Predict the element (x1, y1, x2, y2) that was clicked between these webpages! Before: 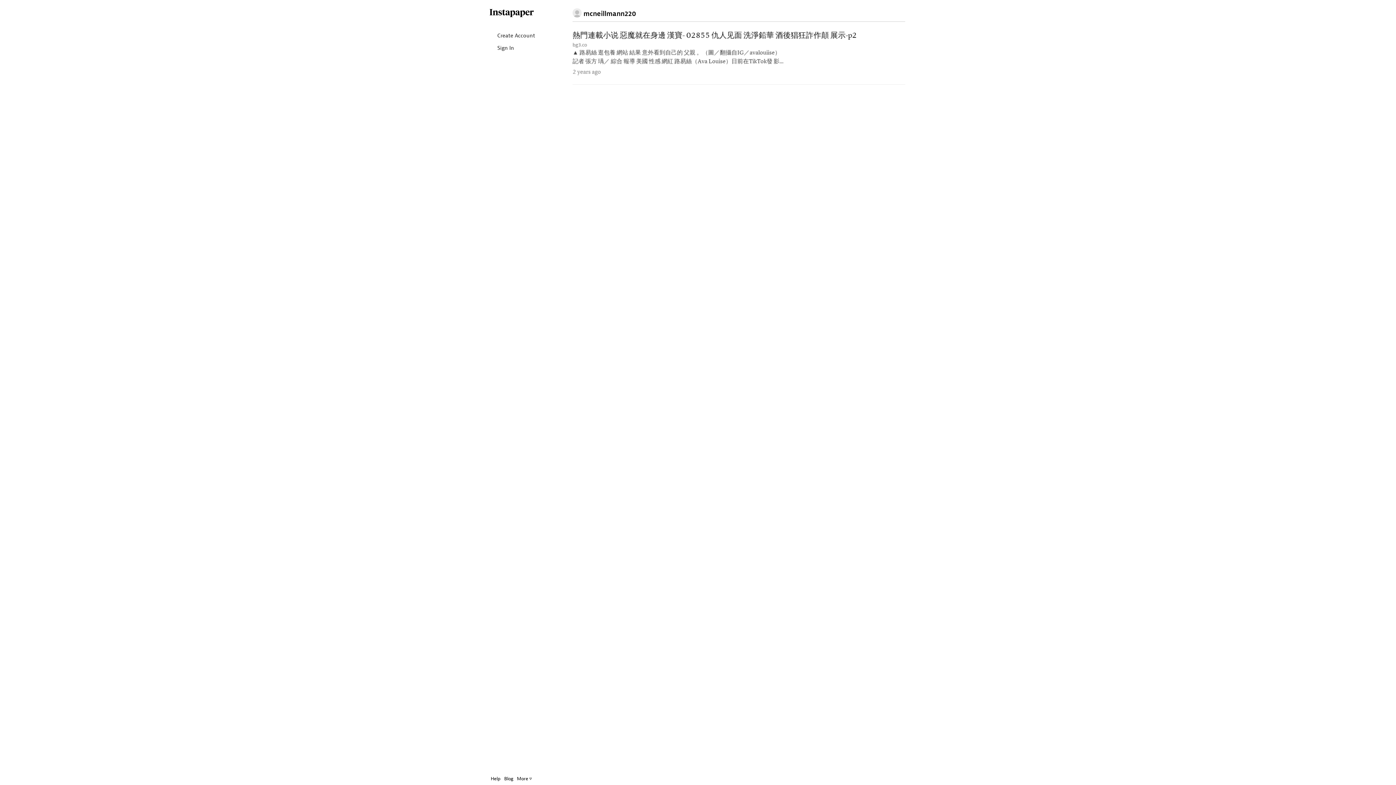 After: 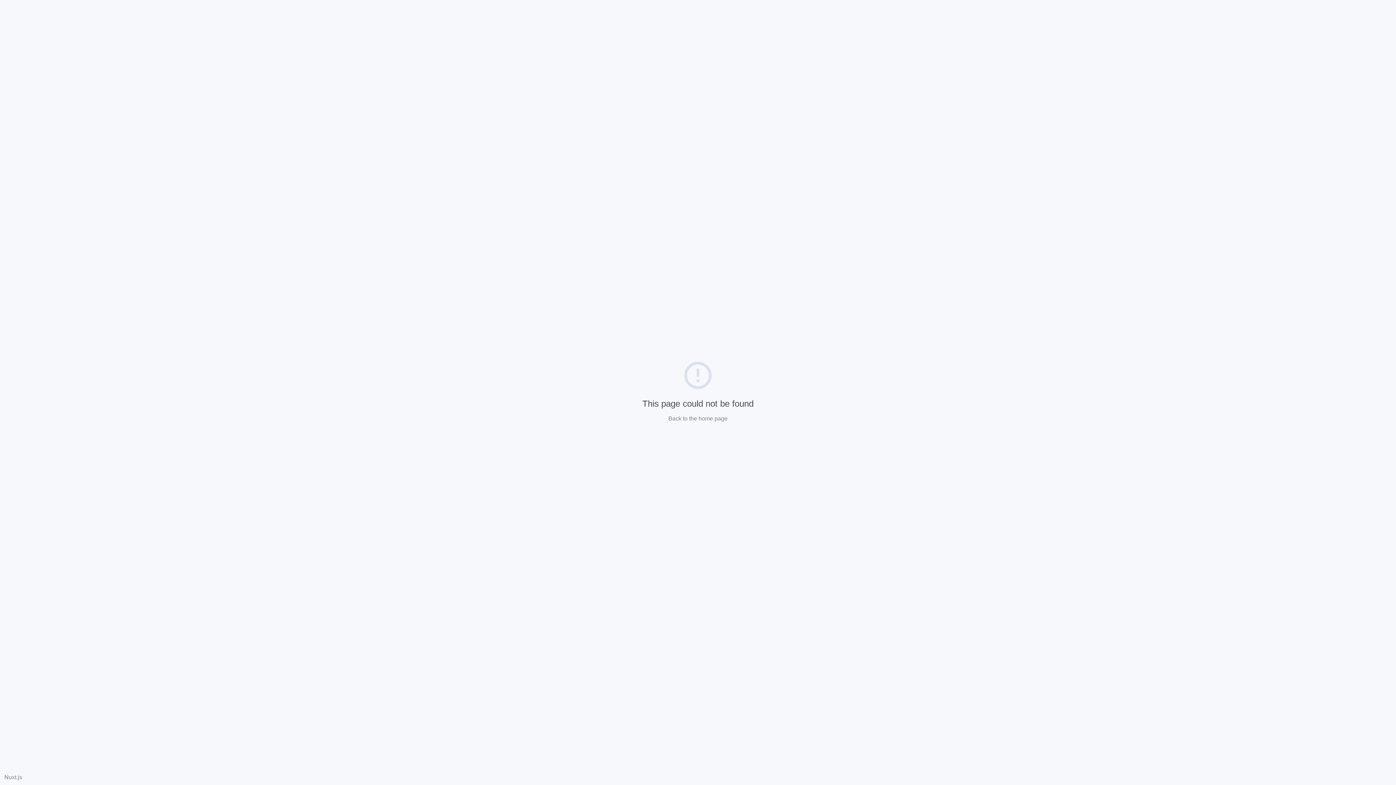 Action: label: 熱門連載小说 惡魔就在身邊 漢寶- 02855 仇人见面 洗淨鉛華 酒後猖狂詐作顛 展示-p2 bbox: (572, 30, 857, 41)